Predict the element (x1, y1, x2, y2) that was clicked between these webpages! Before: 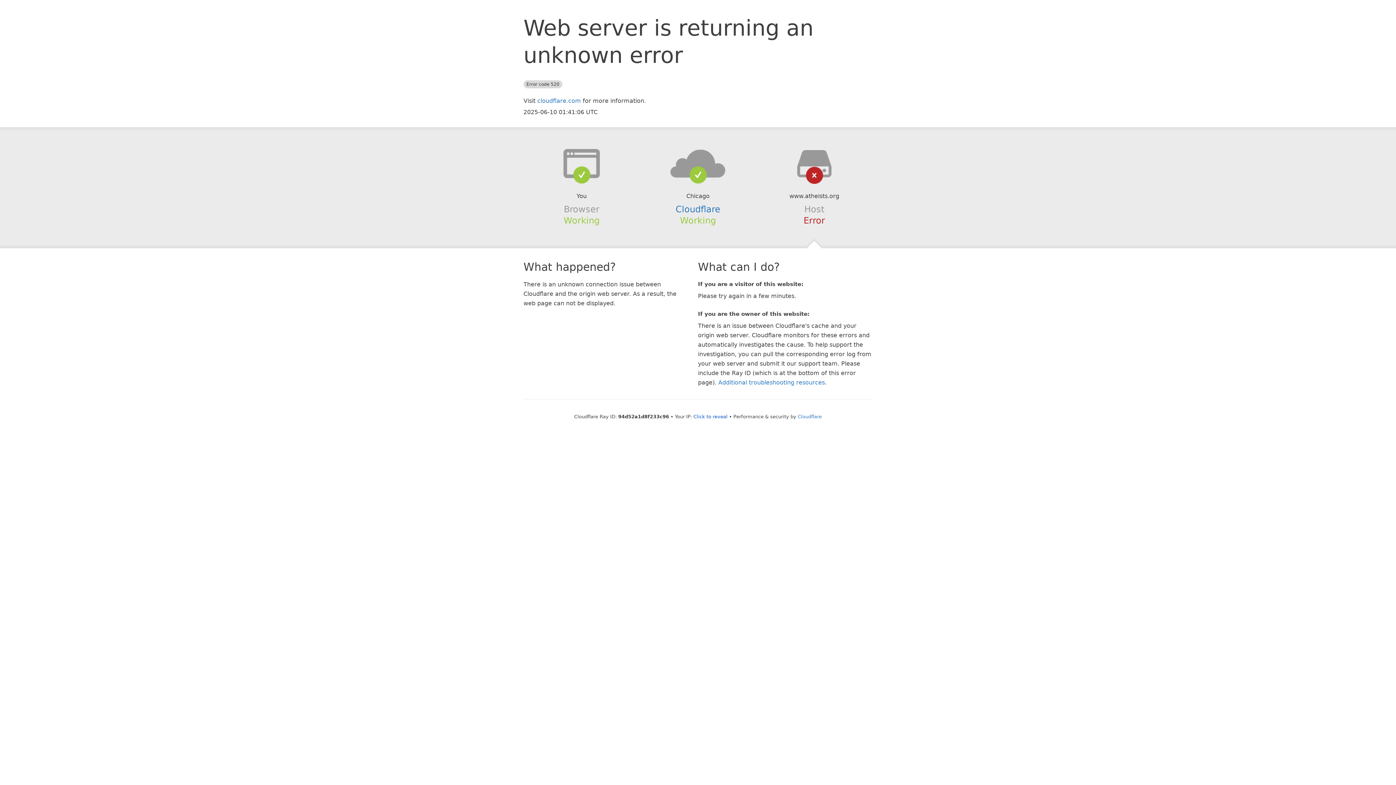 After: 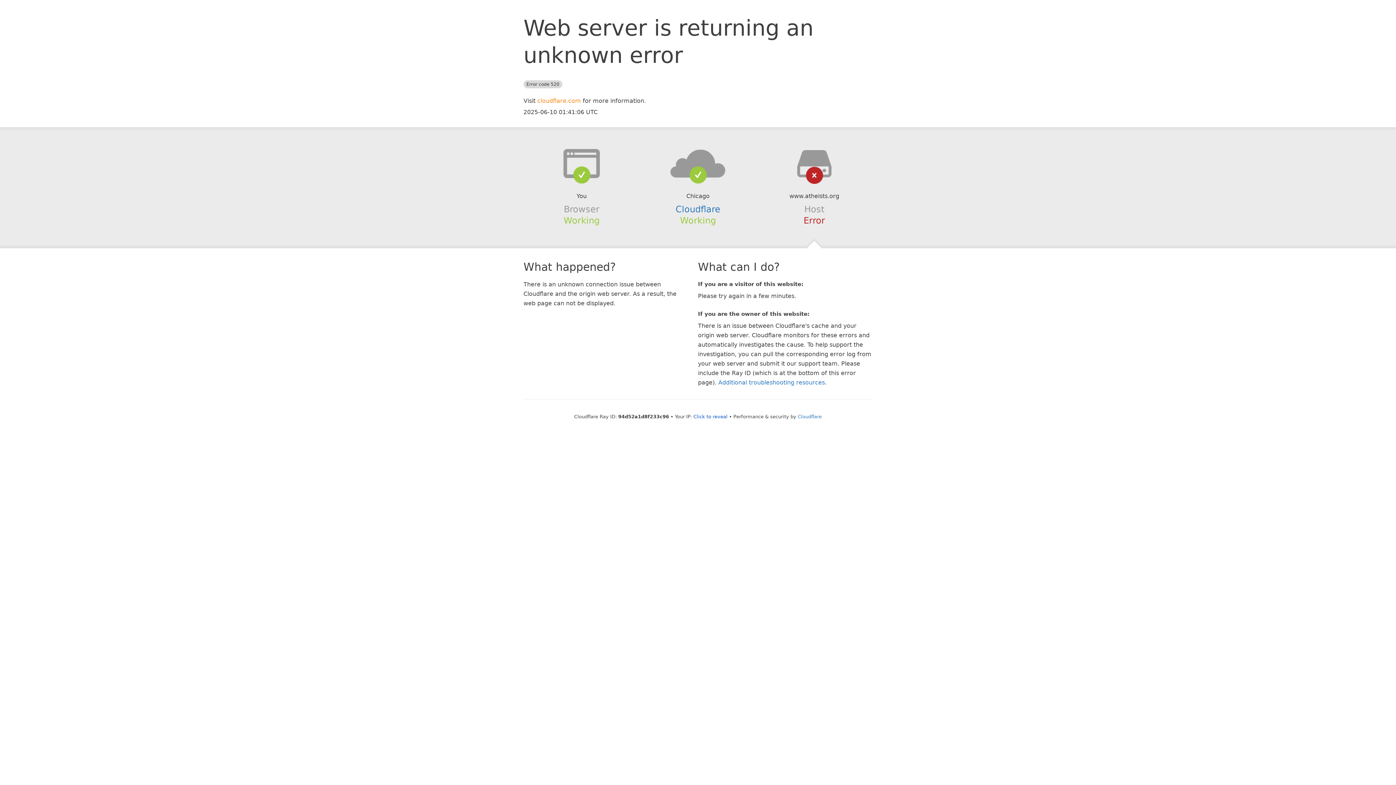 Action: bbox: (537, 97, 581, 104) label: cloudflare.com